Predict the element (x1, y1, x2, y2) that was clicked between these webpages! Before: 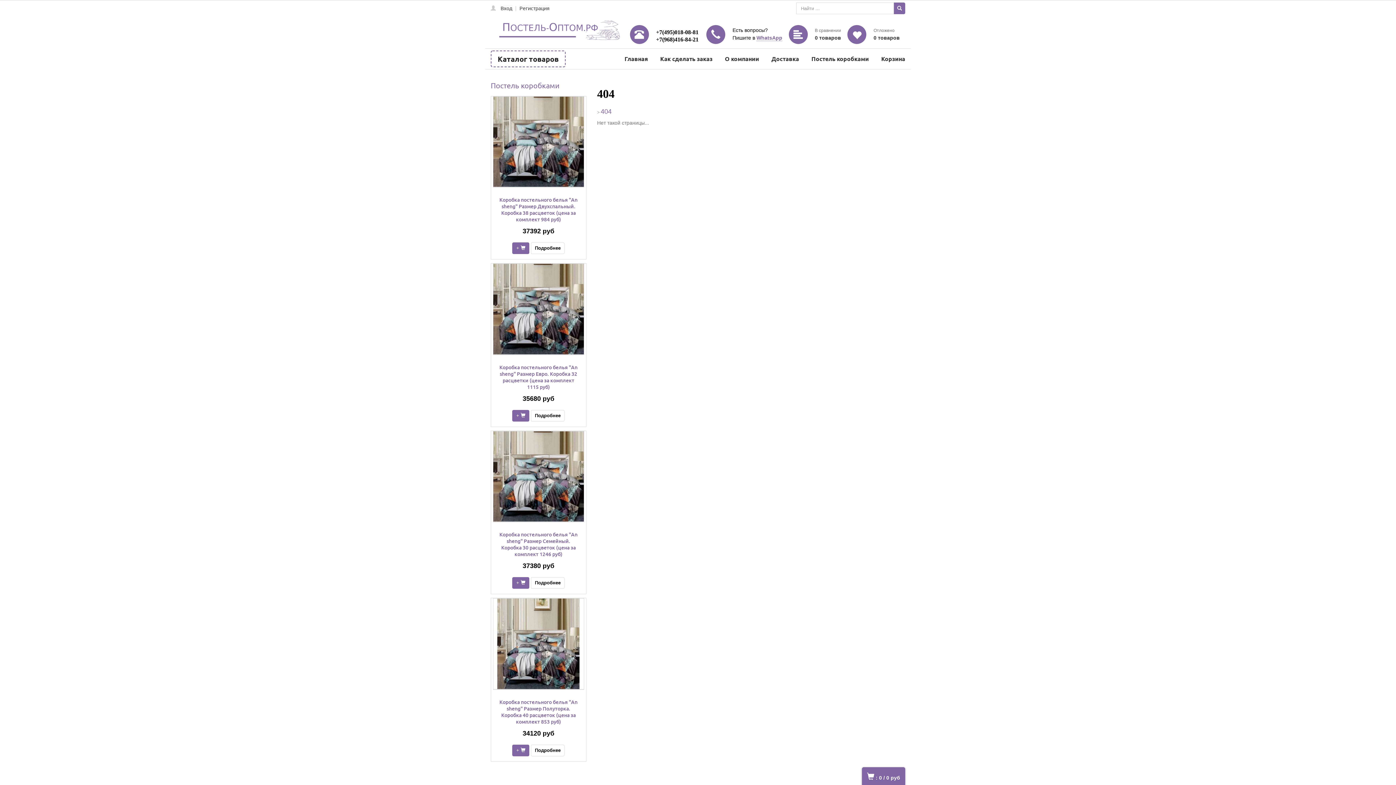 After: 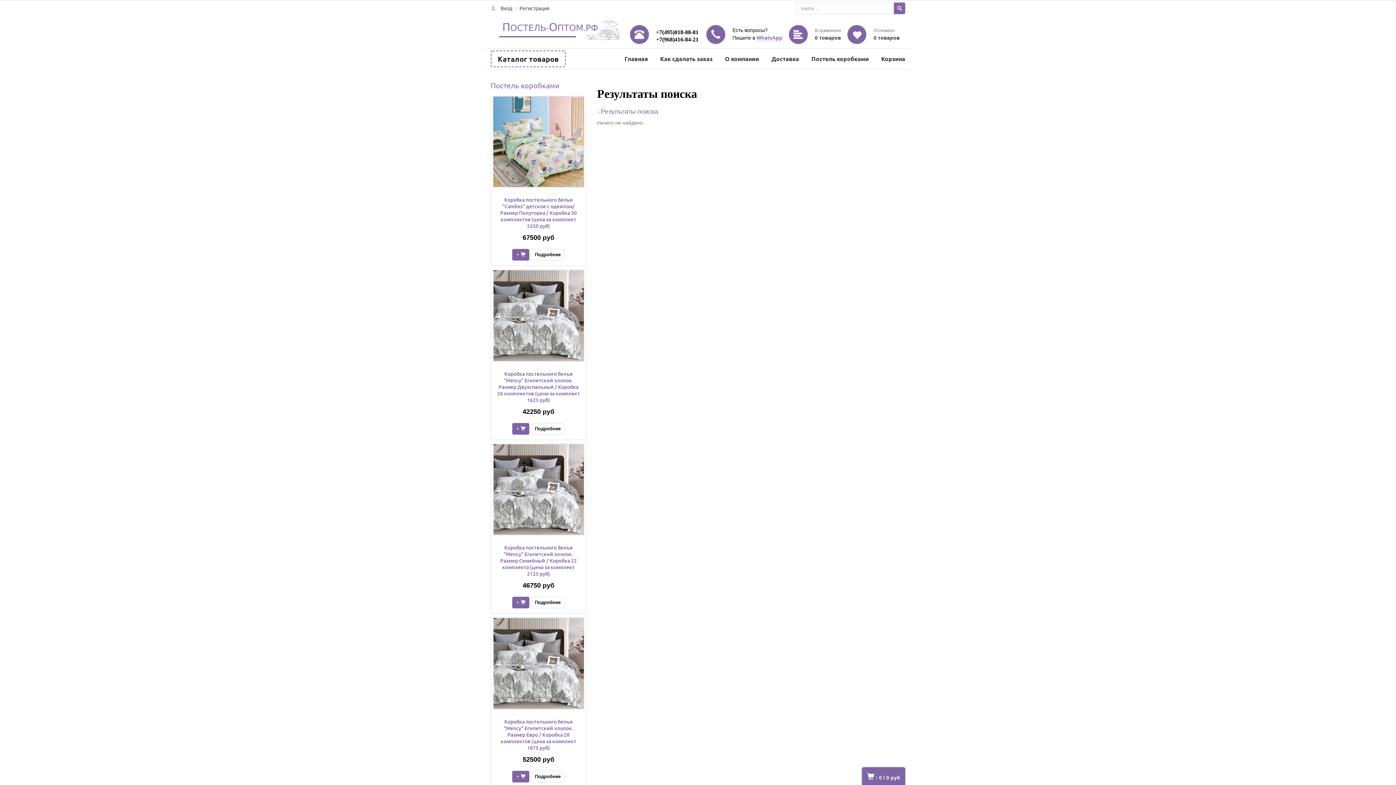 Action: bbox: (894, 2, 905, 14)